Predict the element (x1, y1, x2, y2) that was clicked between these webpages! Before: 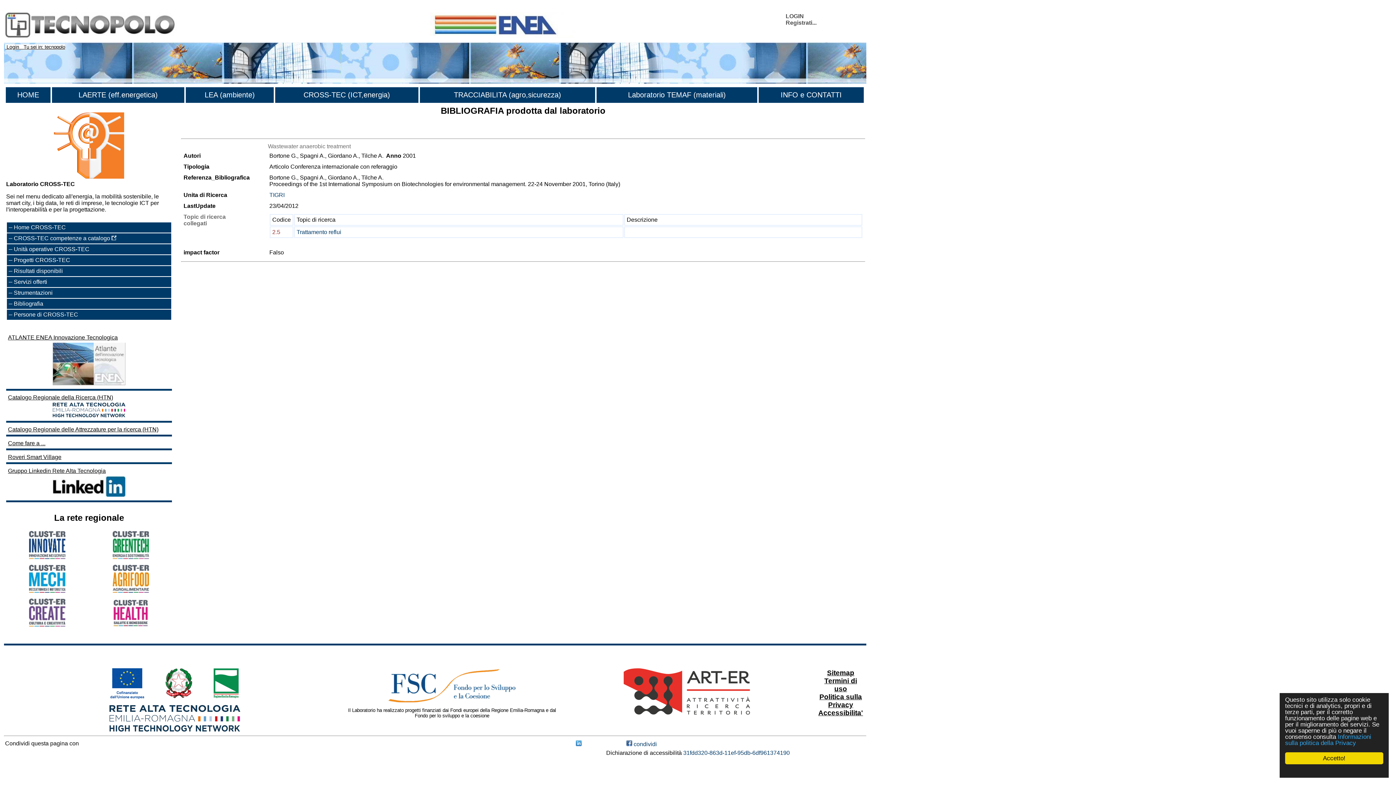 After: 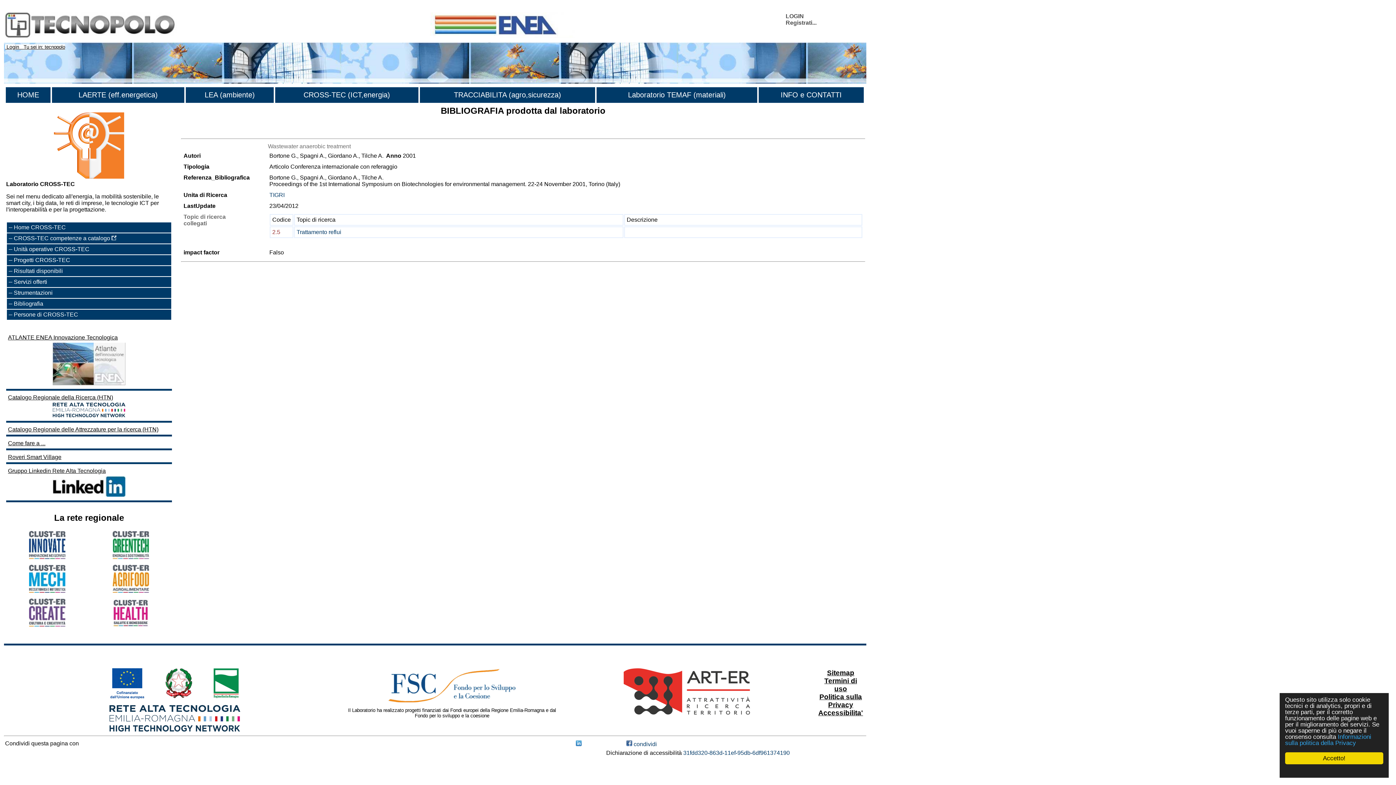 Action: bbox: (29, 588, 65, 594)